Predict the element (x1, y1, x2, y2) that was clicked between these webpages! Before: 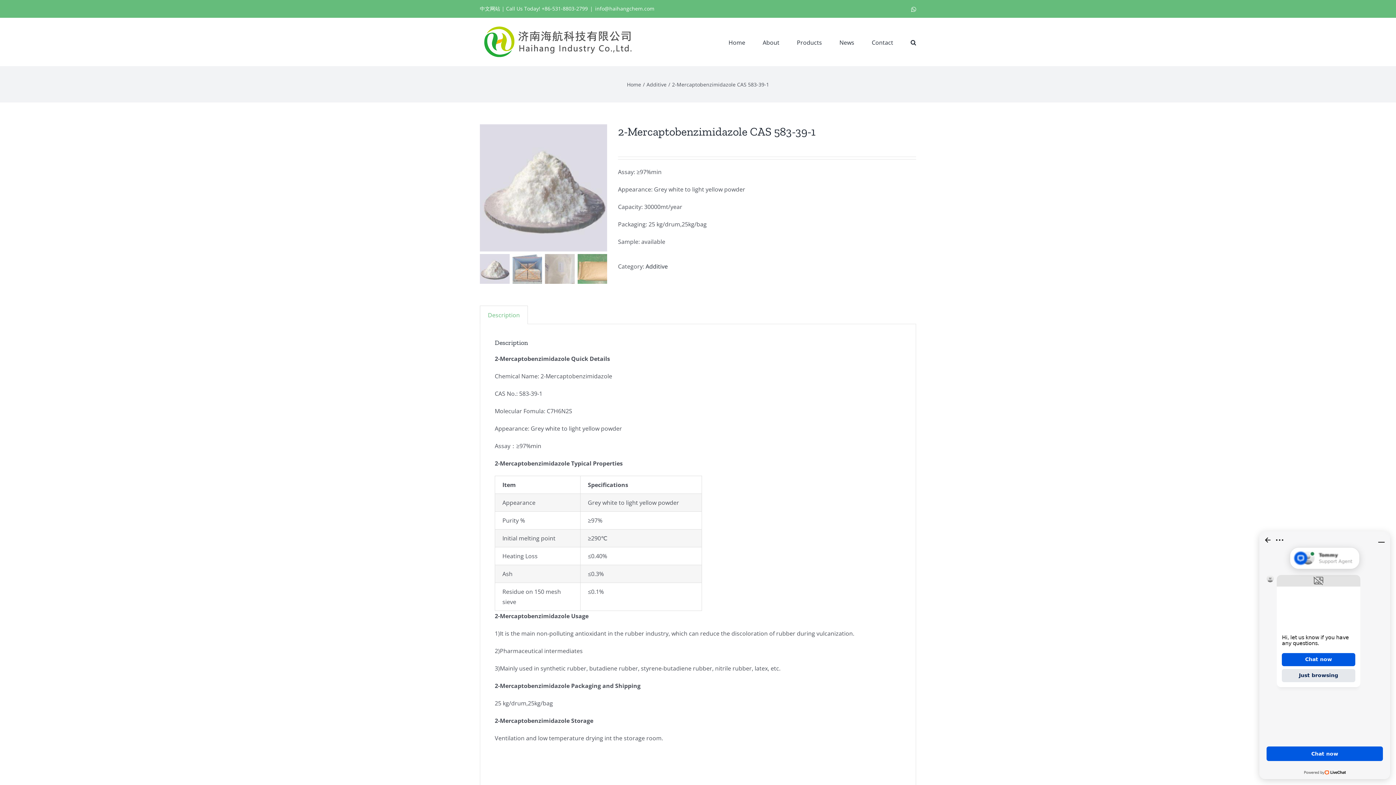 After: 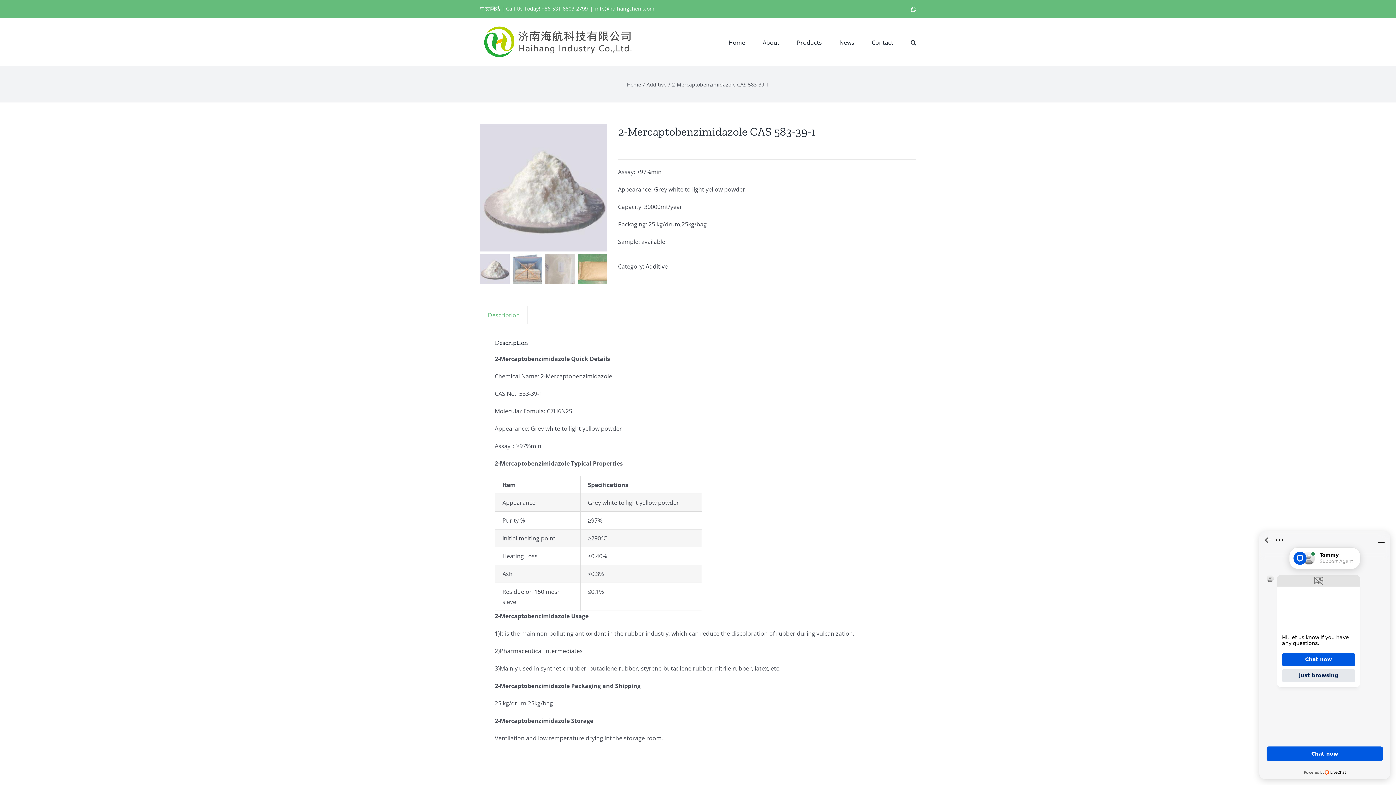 Action: bbox: (480, 306, 527, 324) label: Description